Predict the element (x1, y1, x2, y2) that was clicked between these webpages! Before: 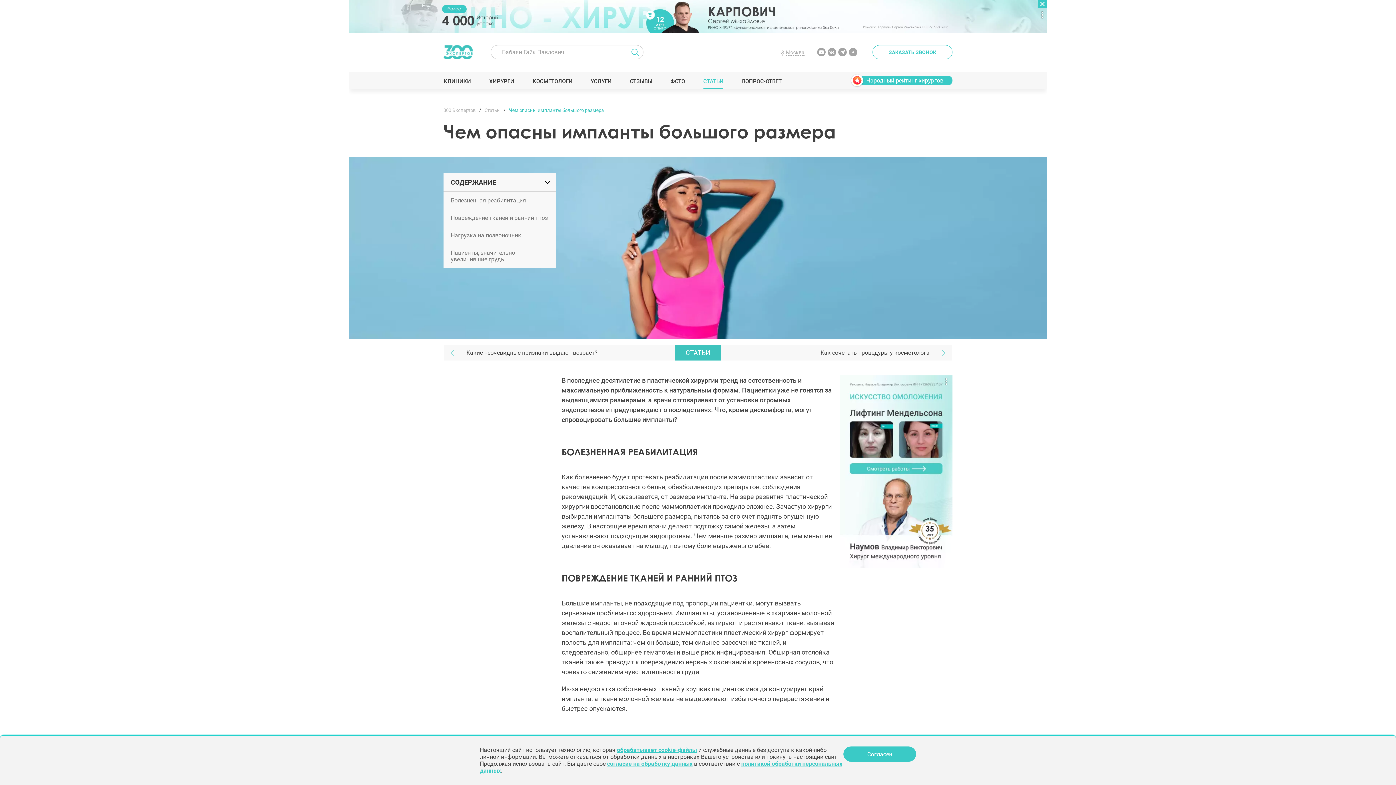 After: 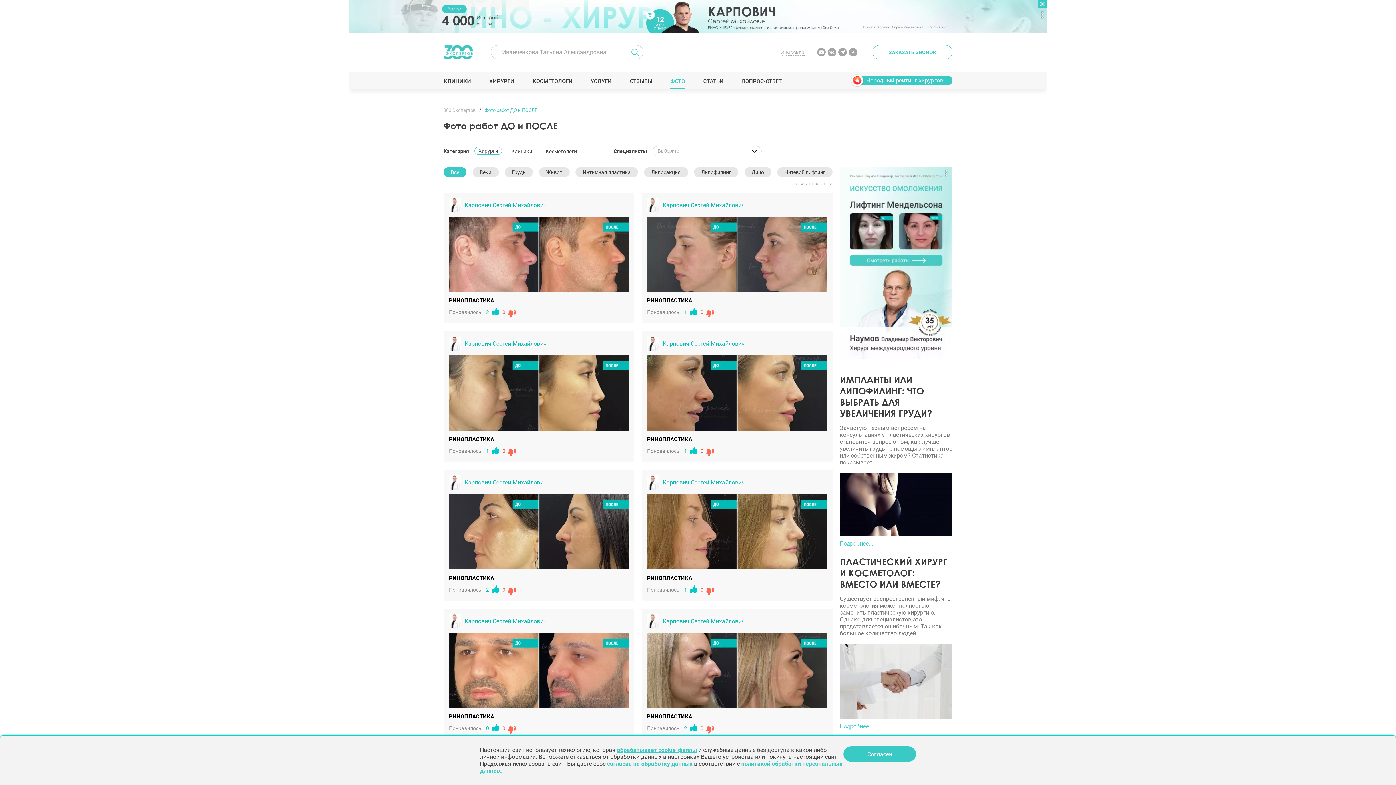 Action: label: ФОТО bbox: (670, 71, 684, 89)